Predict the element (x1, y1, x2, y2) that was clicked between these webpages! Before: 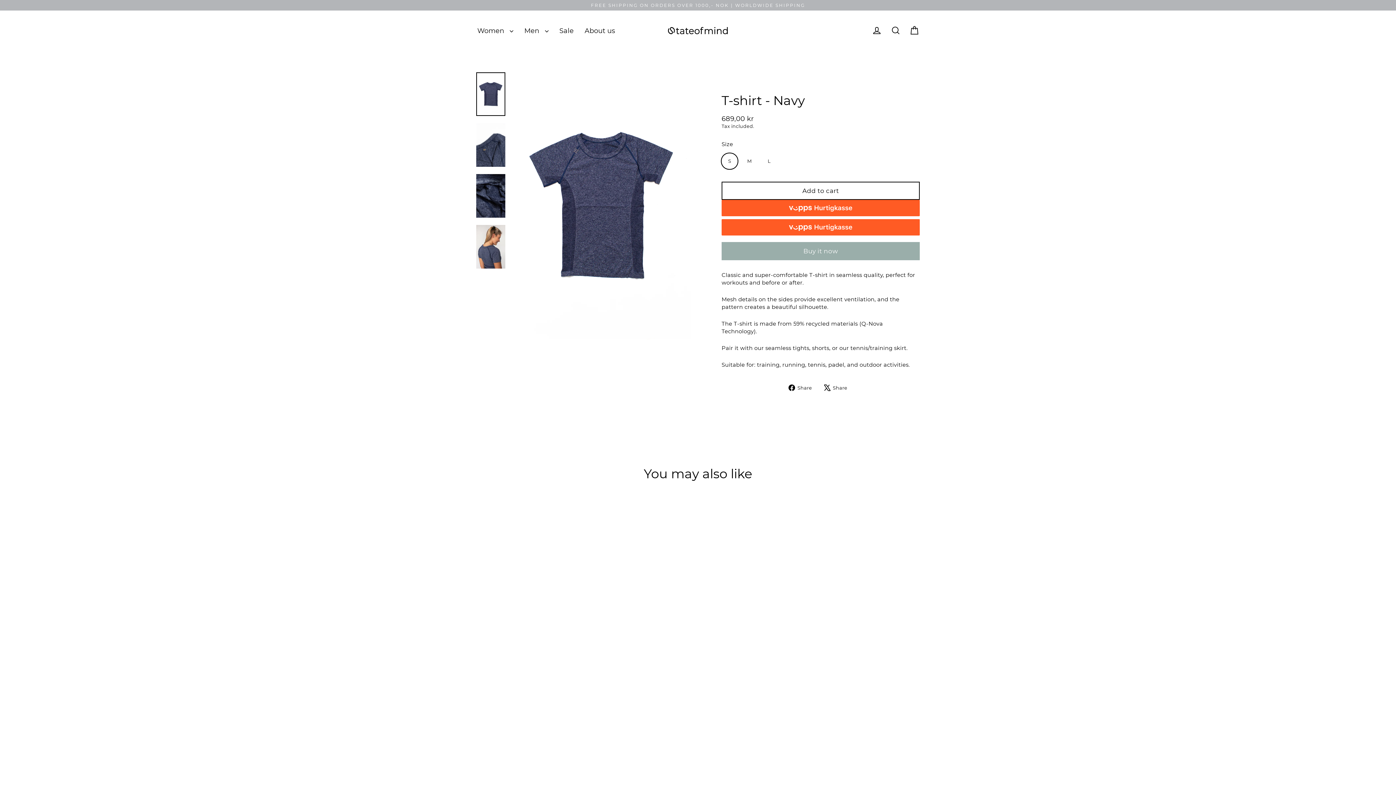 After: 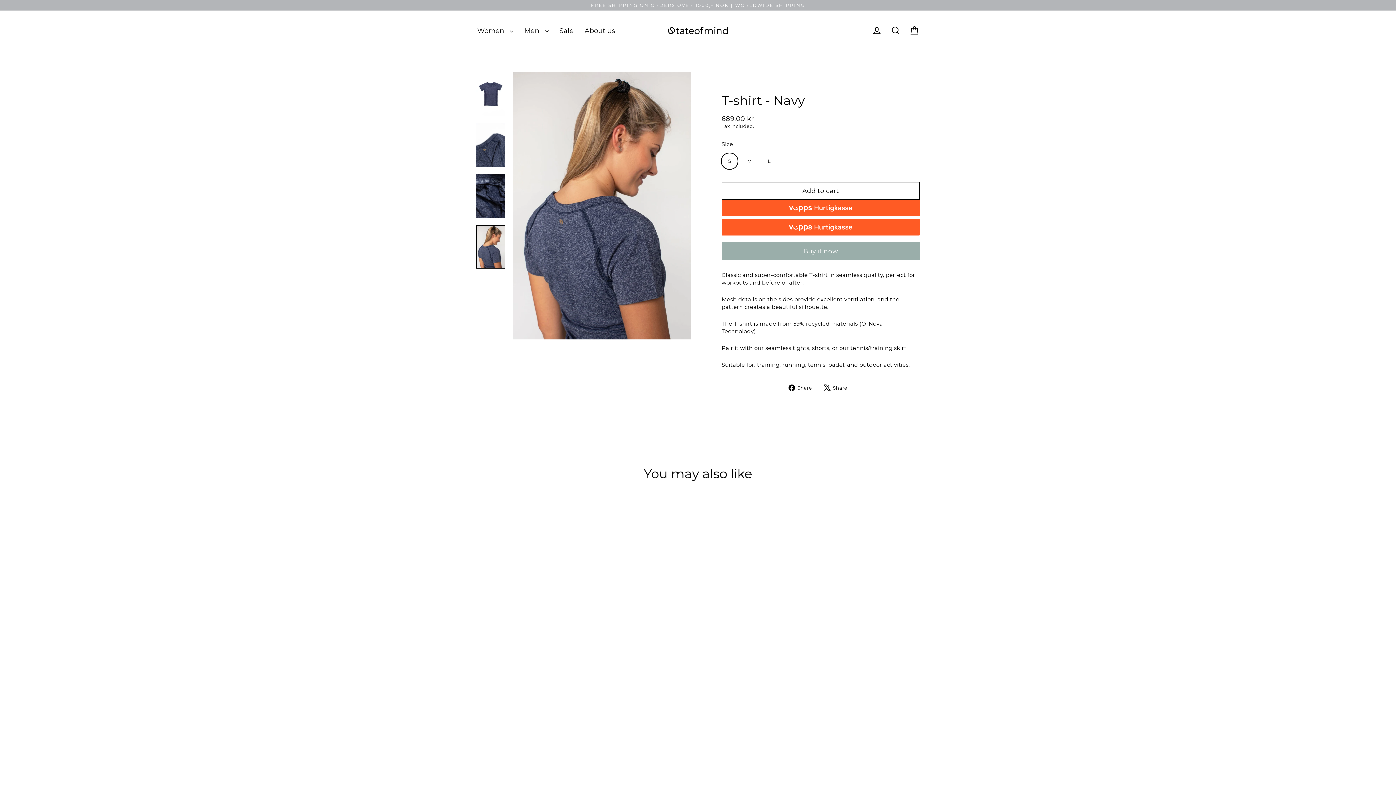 Action: bbox: (476, 225, 505, 268)